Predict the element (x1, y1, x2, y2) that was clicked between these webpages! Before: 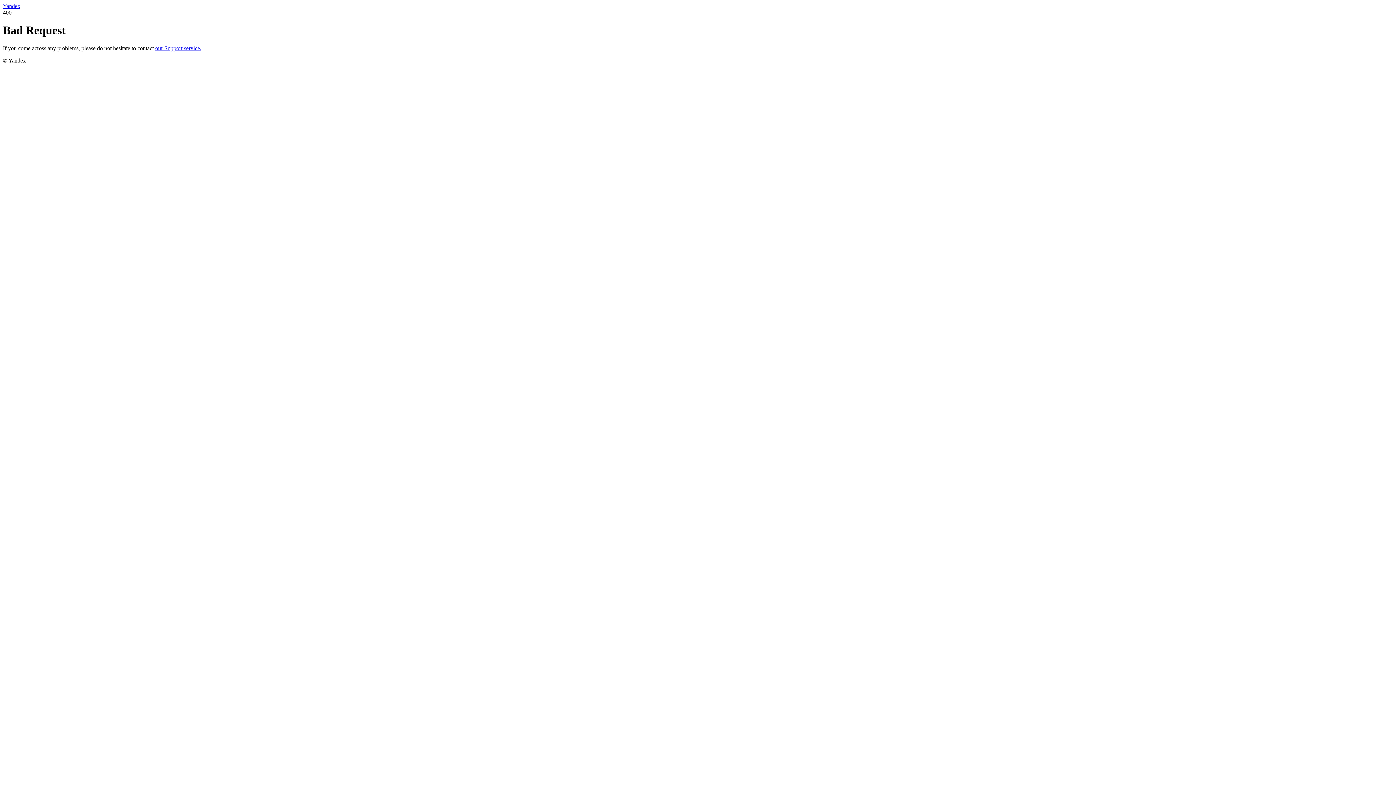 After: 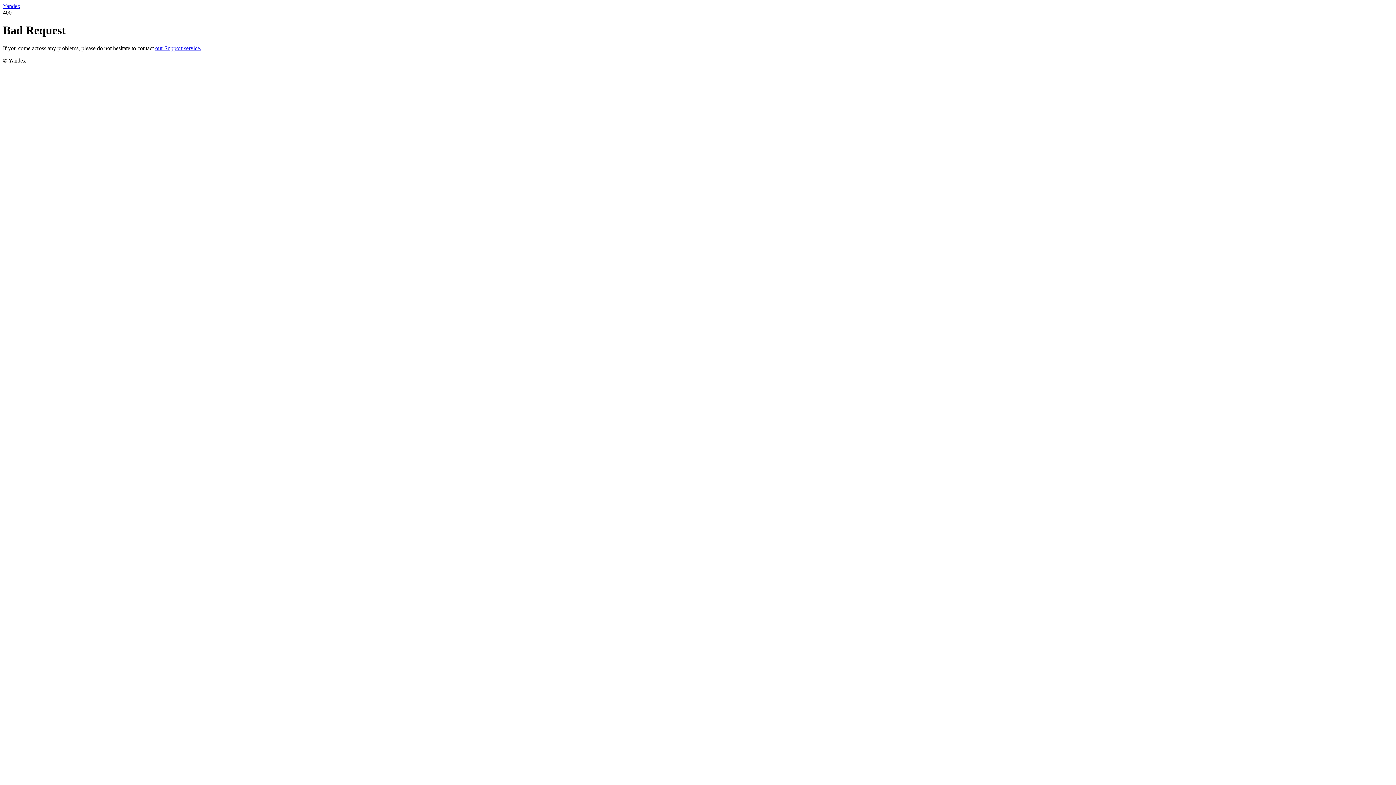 Action: bbox: (155, 45, 201, 51) label: our Support service.